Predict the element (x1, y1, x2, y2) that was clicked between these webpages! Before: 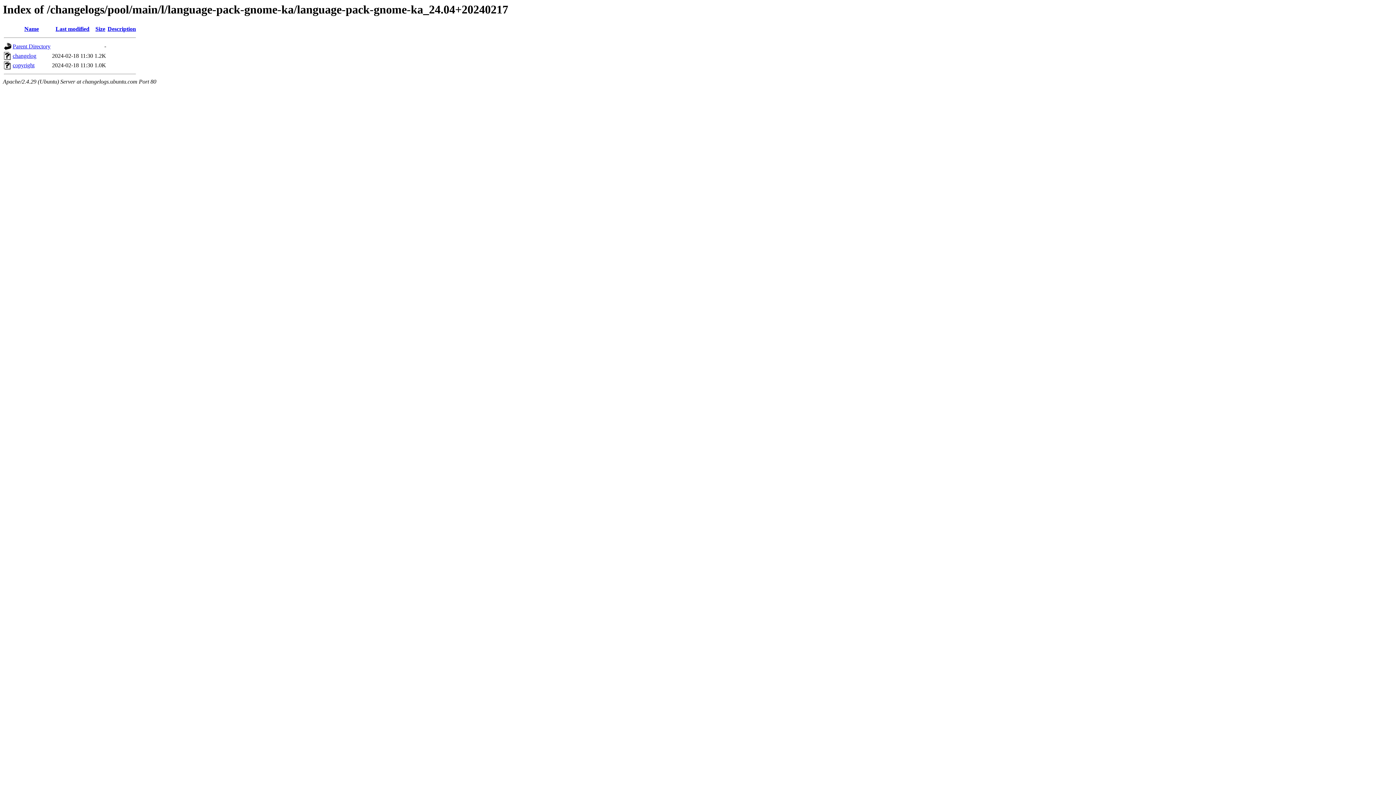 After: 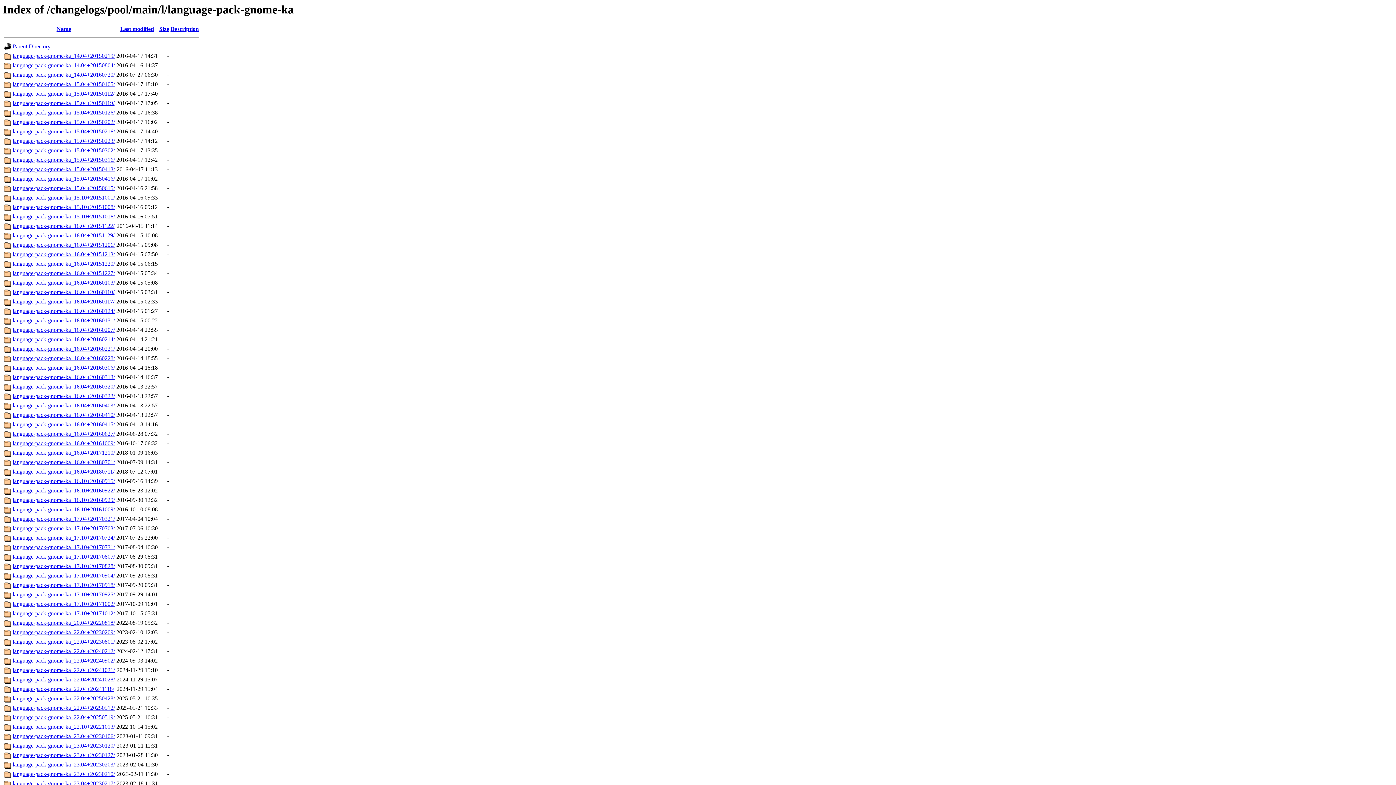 Action: label: Parent Directory bbox: (12, 43, 50, 49)